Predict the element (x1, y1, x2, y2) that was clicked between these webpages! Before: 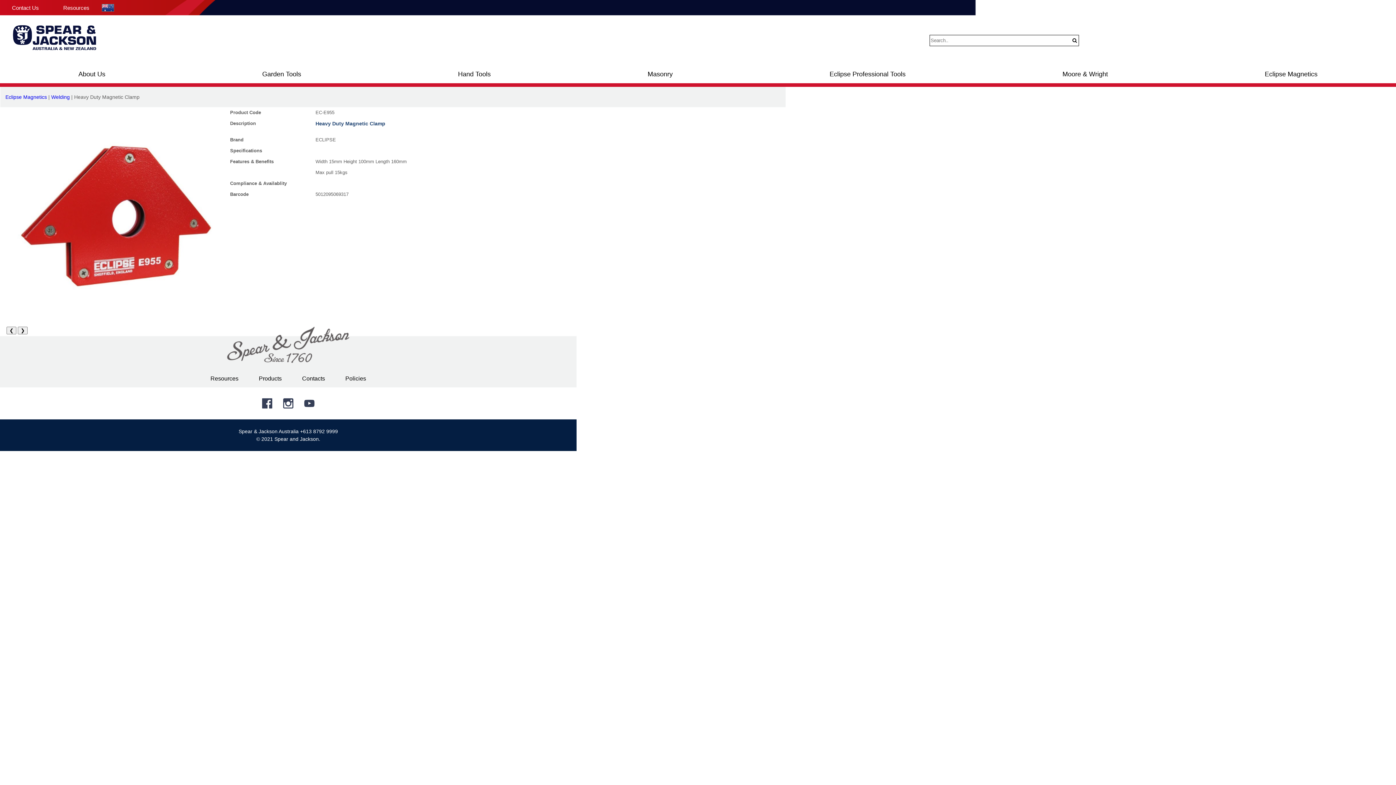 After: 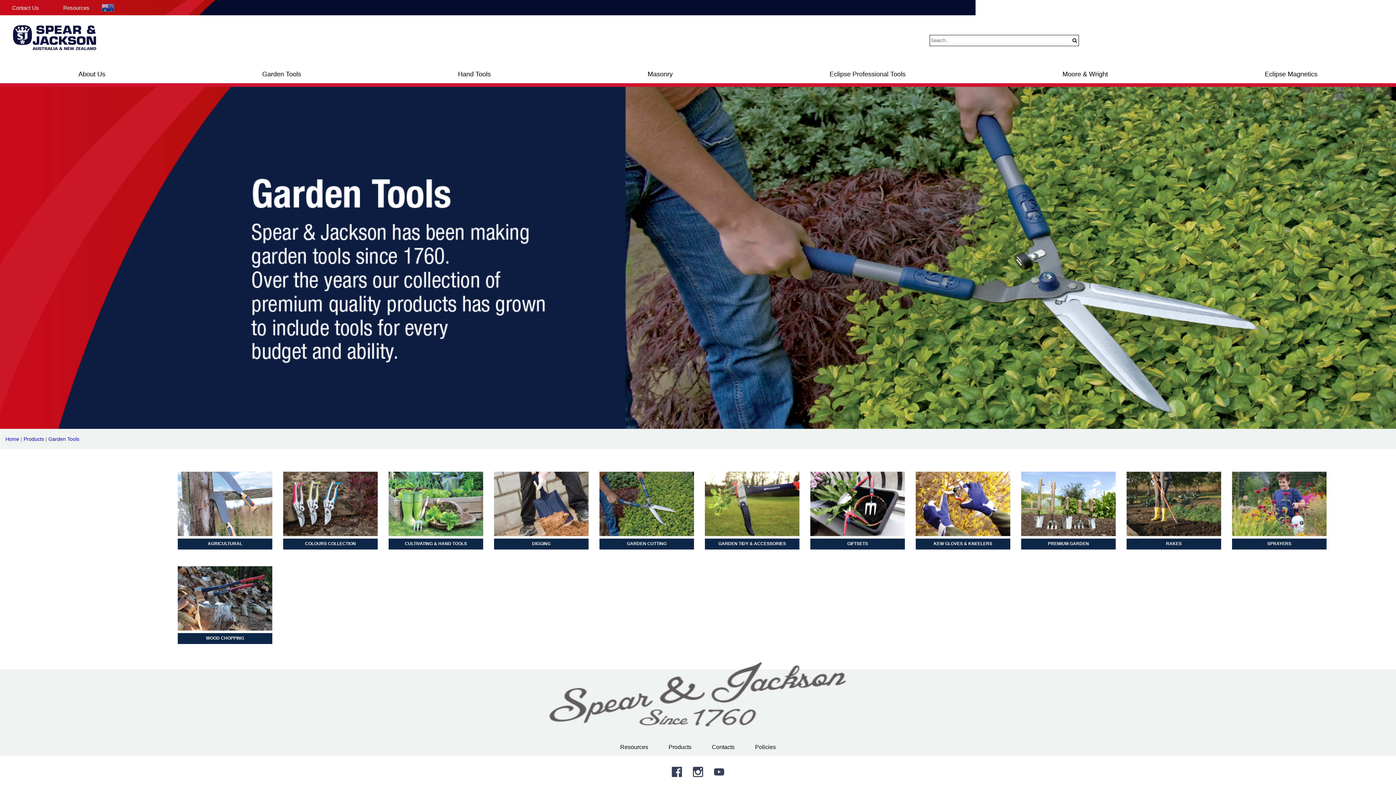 Action: bbox: (262, 65, 301, 83) label: Garden Tools